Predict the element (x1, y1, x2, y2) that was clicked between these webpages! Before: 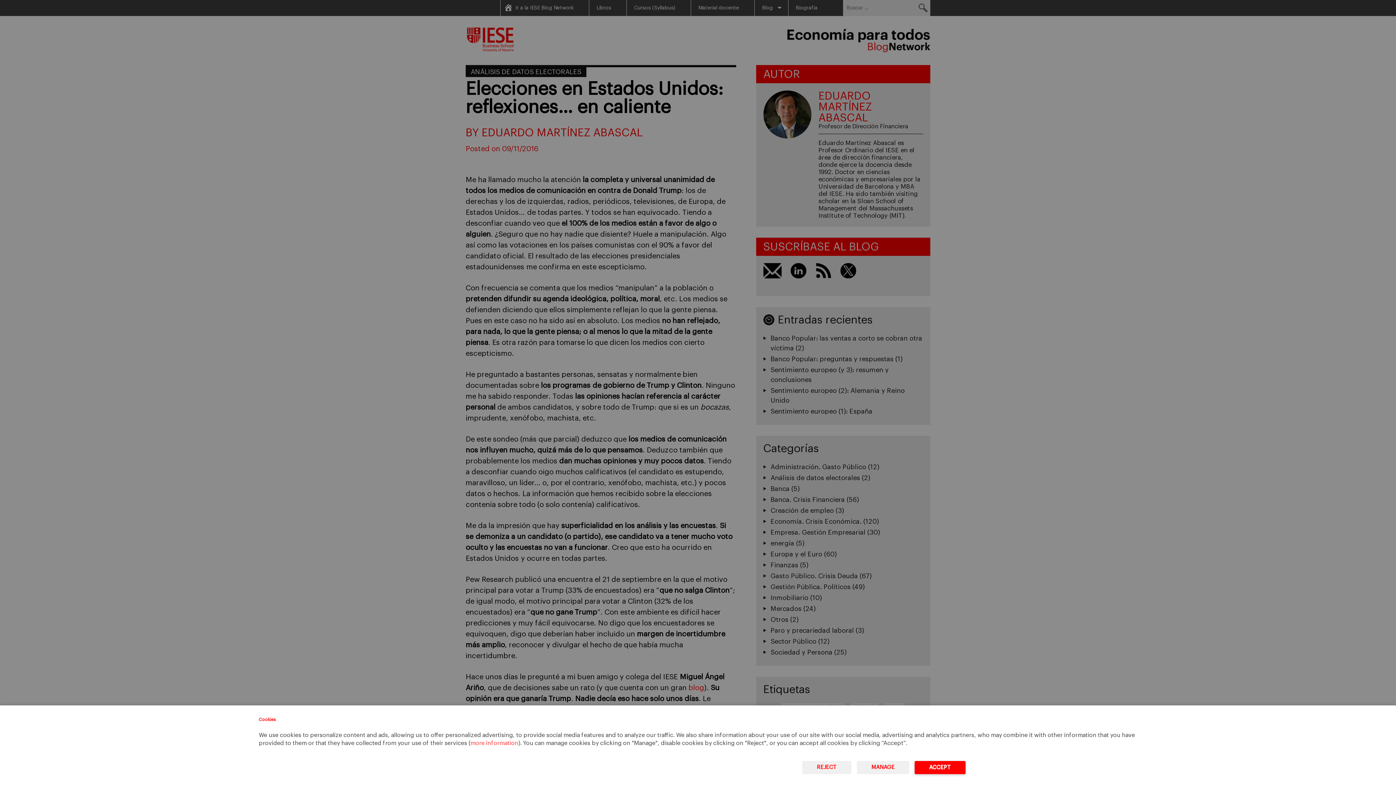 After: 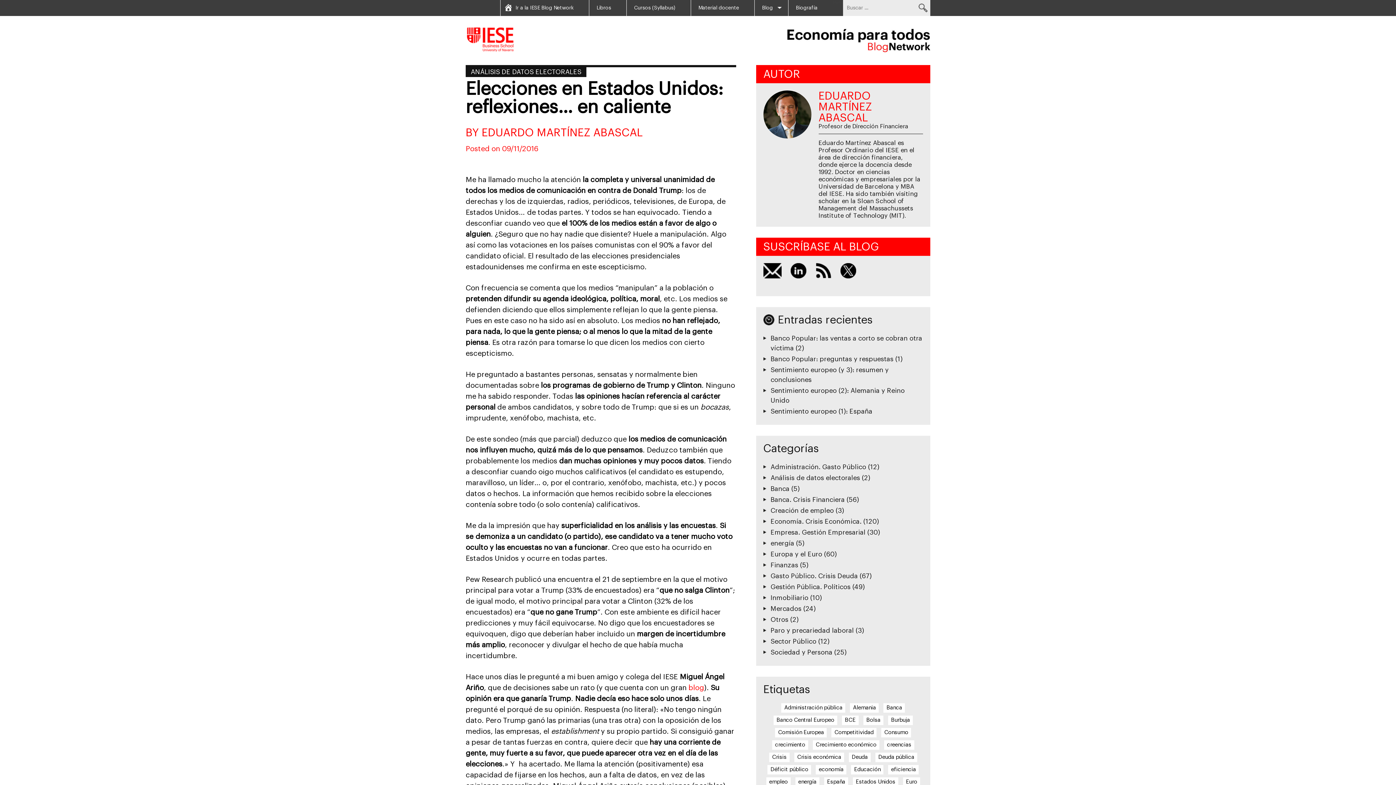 Action: bbox: (914, 761, 965, 774) label: ACCEPT